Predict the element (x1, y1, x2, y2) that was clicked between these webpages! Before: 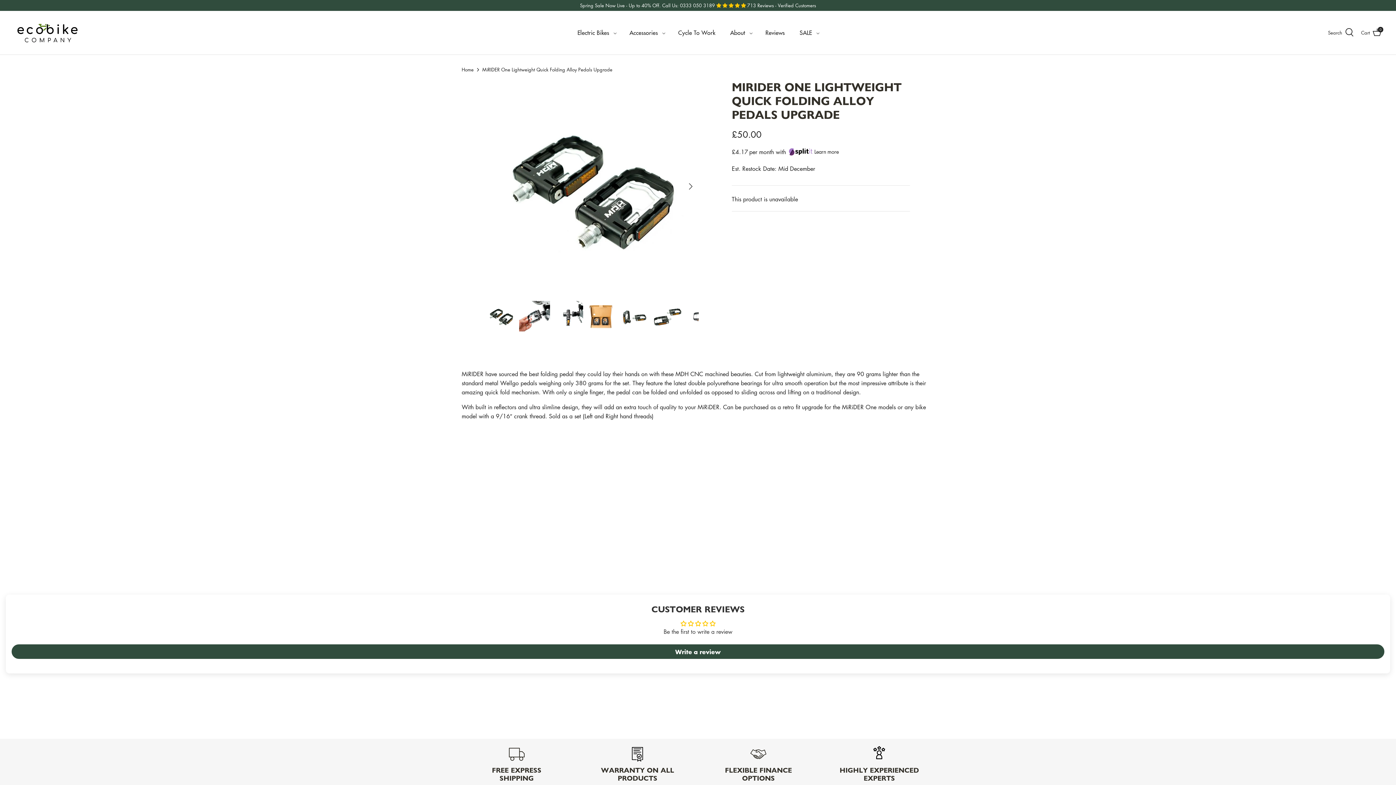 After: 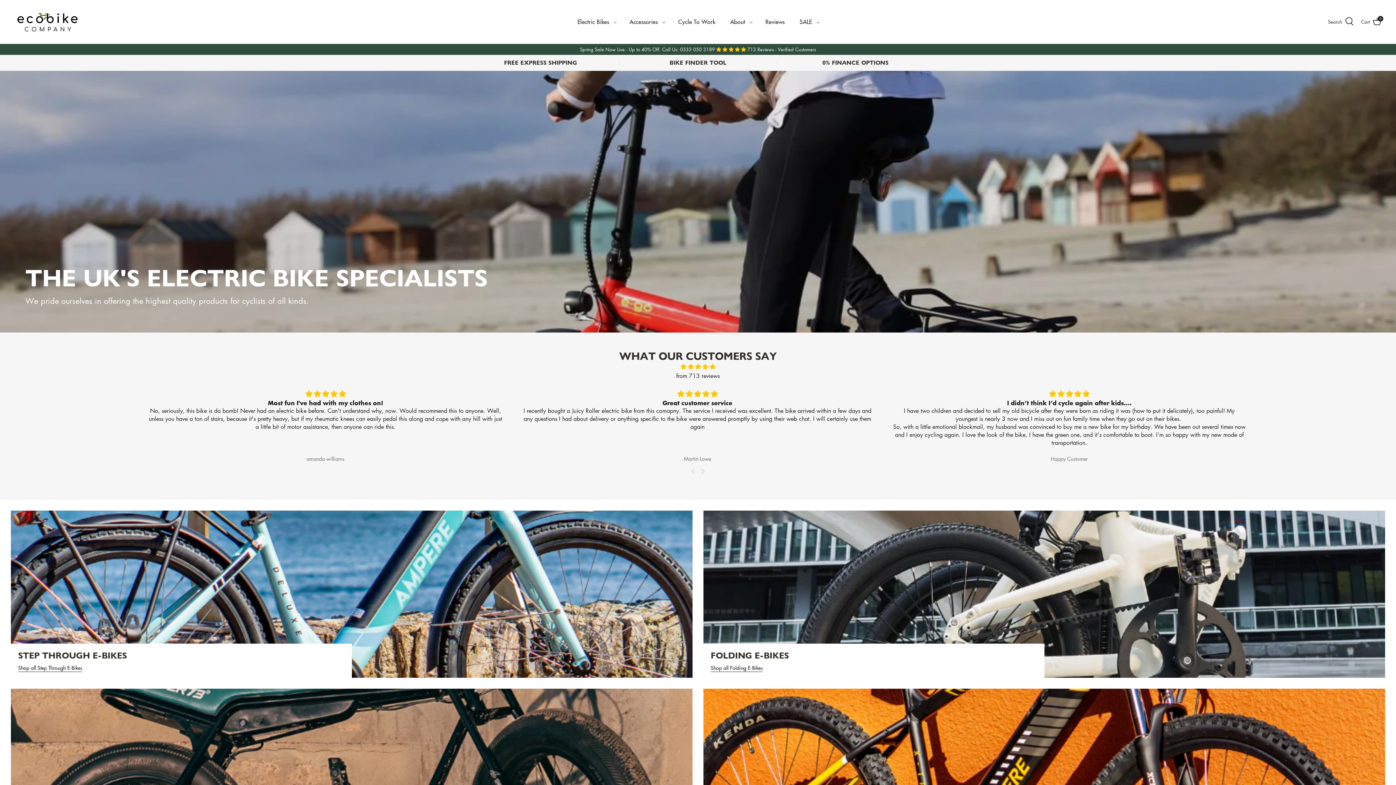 Action: label: Home bbox: (461, 66, 473, 72)